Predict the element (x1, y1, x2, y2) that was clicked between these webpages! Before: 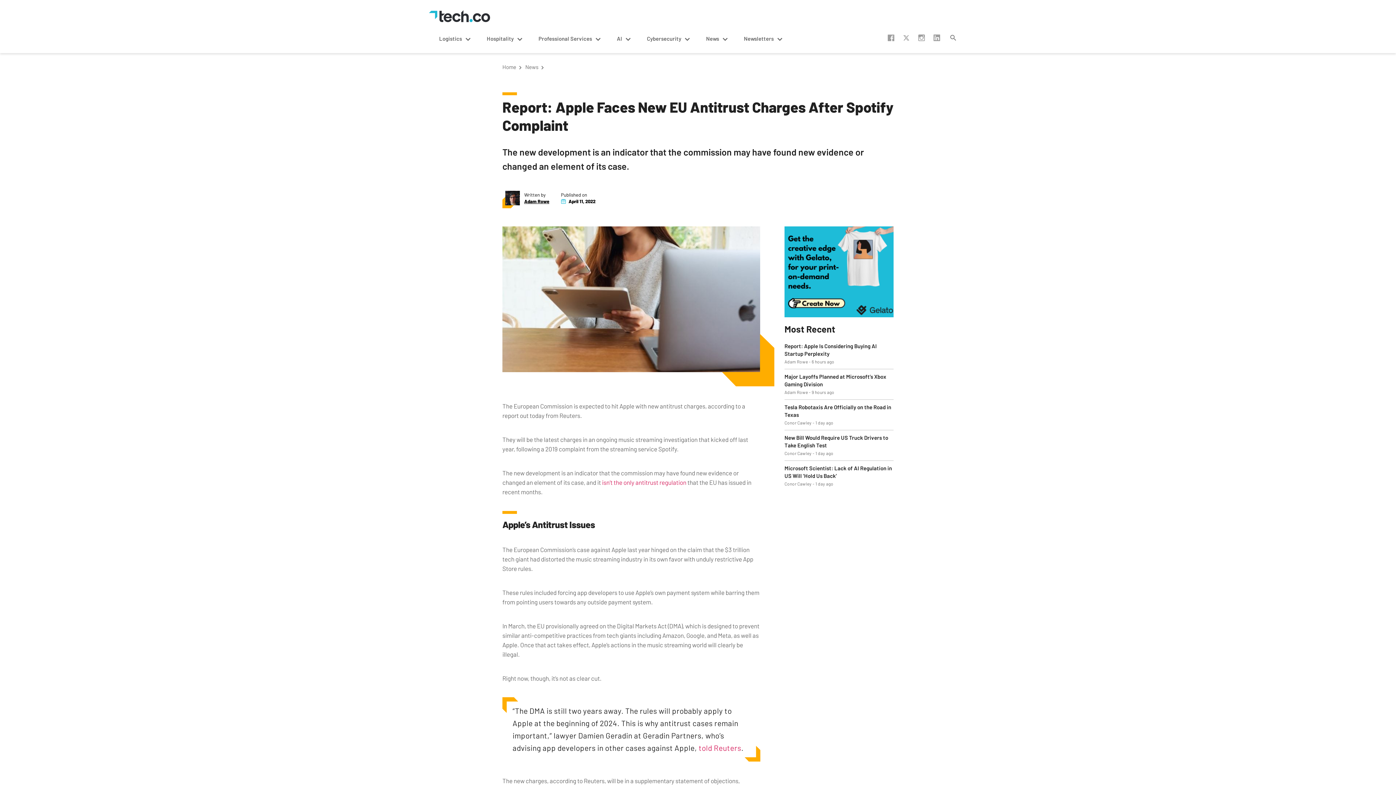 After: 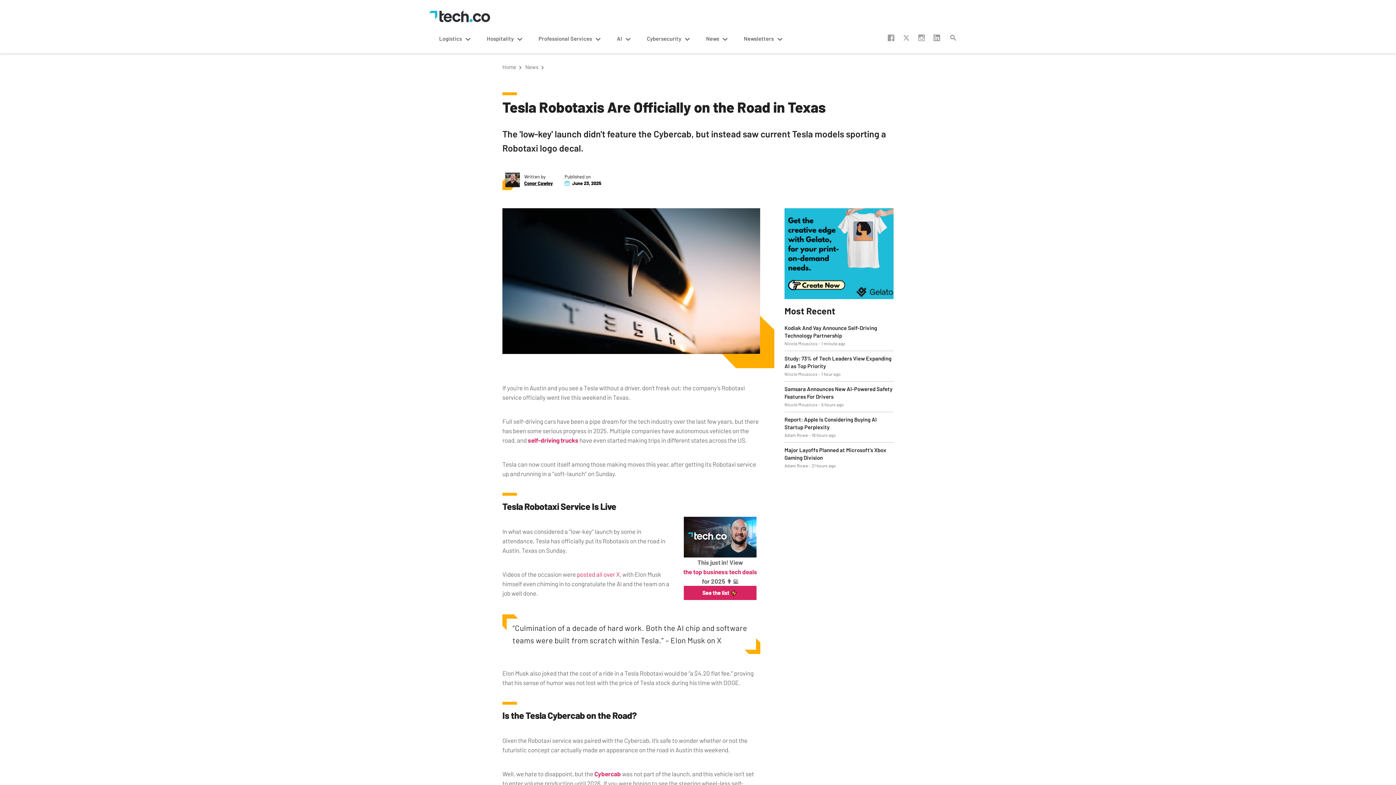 Action: bbox: (784, 403, 893, 418) label: Tesla Robotaxis Are Officially on the Road in Texas